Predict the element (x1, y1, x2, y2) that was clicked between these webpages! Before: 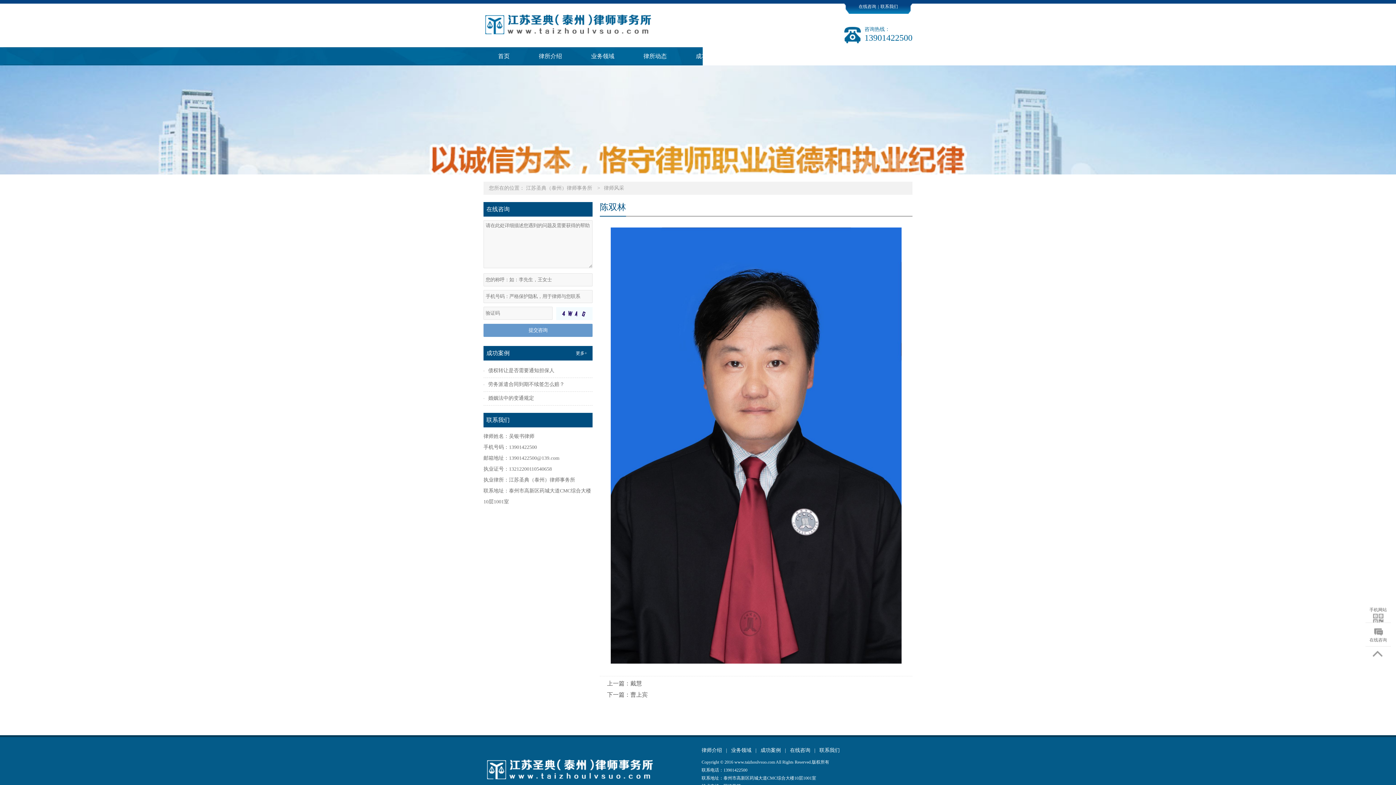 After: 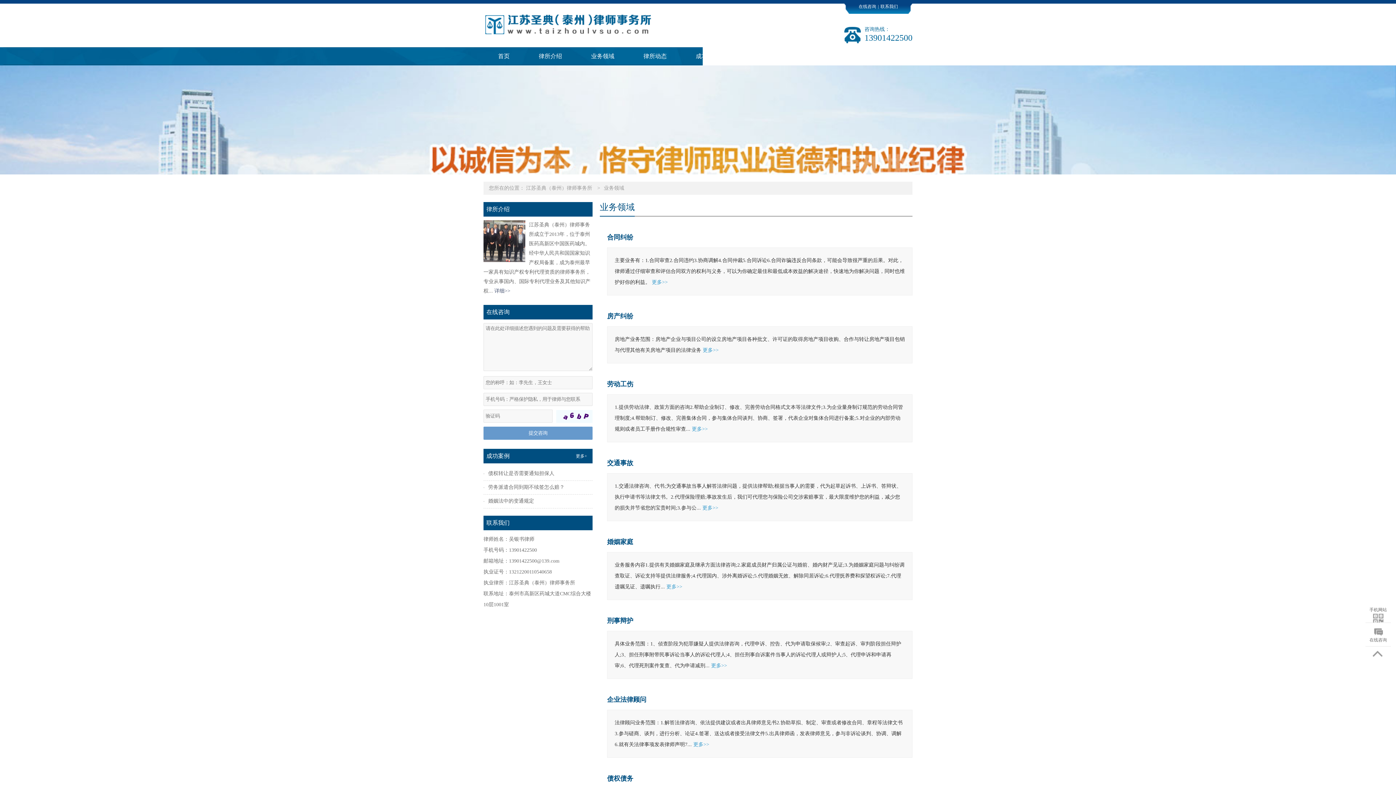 Action: label: 业务领域 bbox: (727, 748, 755, 753)